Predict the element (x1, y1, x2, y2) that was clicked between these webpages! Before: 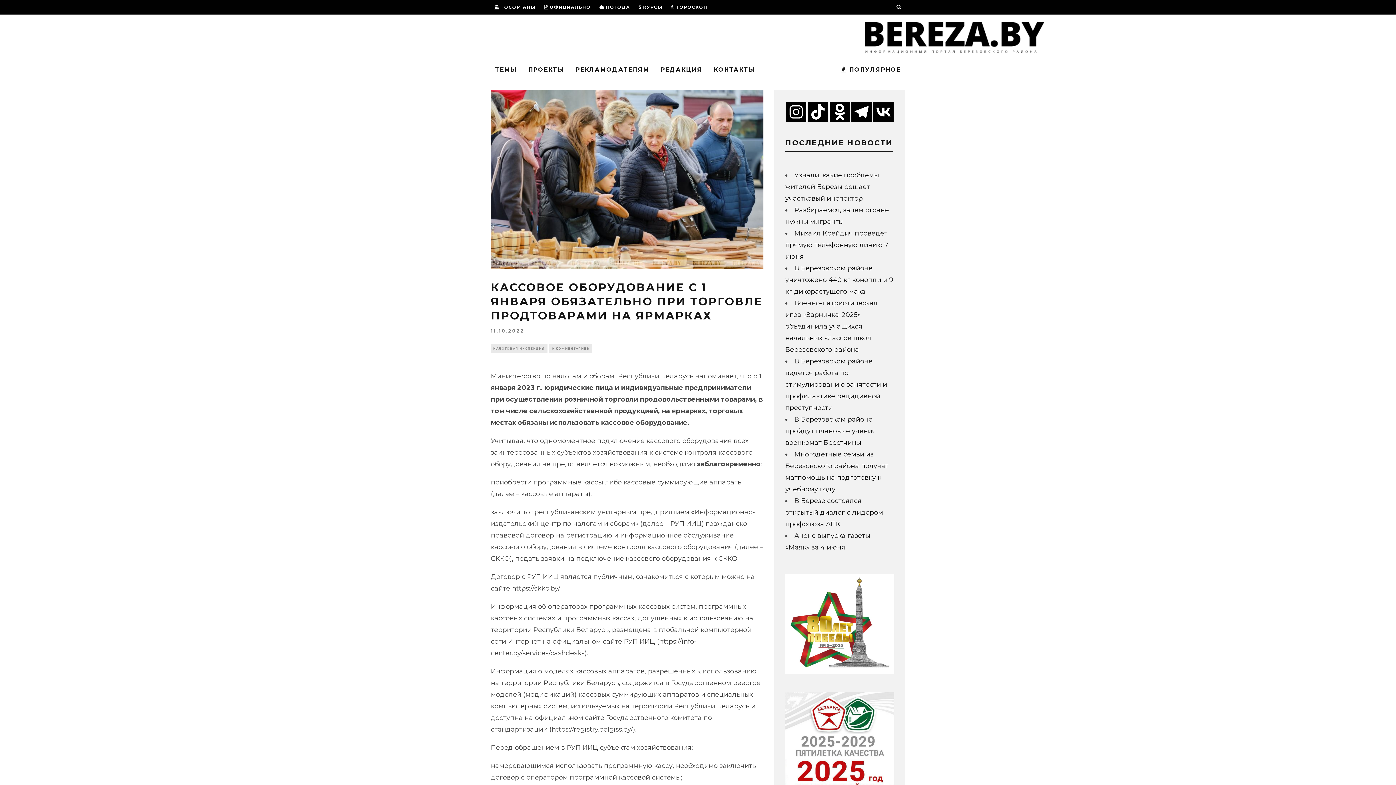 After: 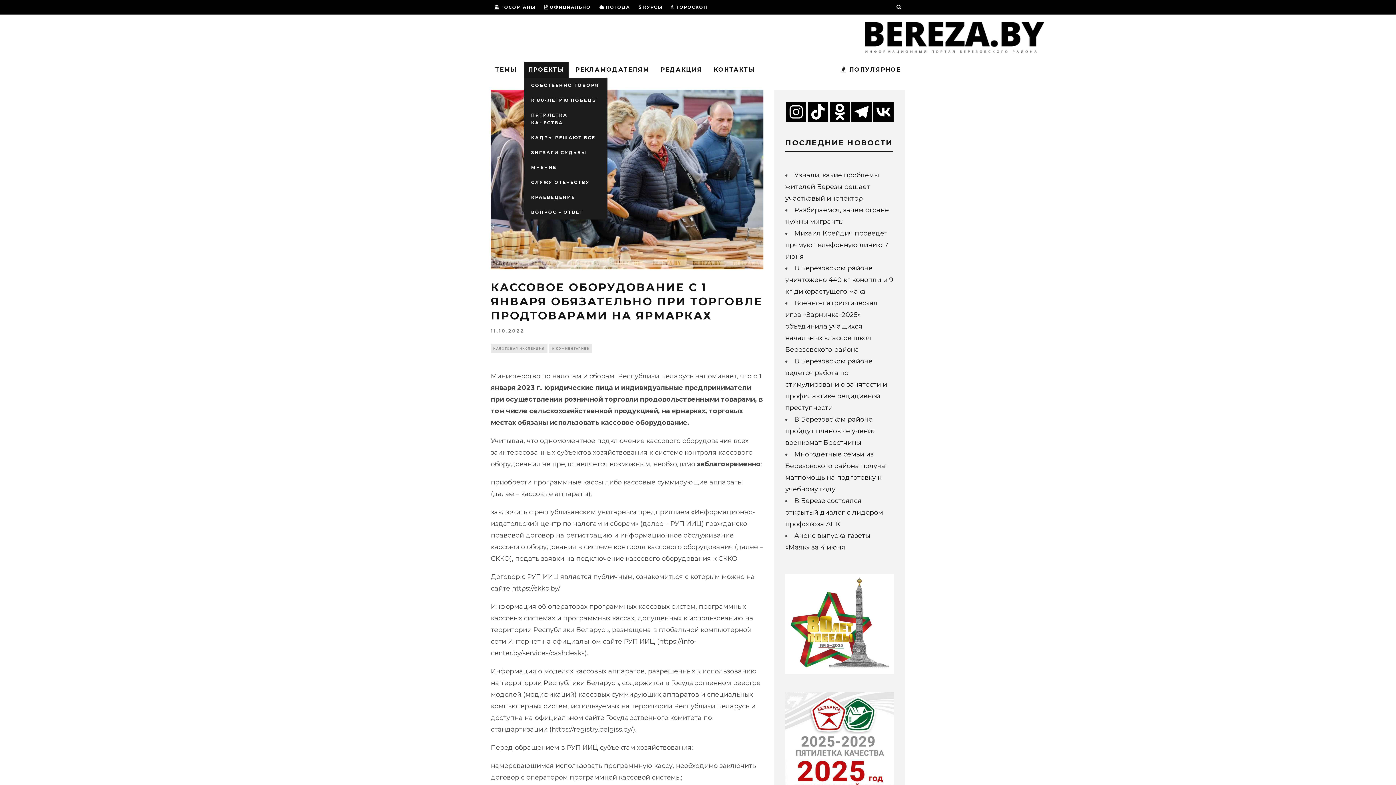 Action: bbox: (524, 61, 568, 77) label: ПРОЕКТЫ